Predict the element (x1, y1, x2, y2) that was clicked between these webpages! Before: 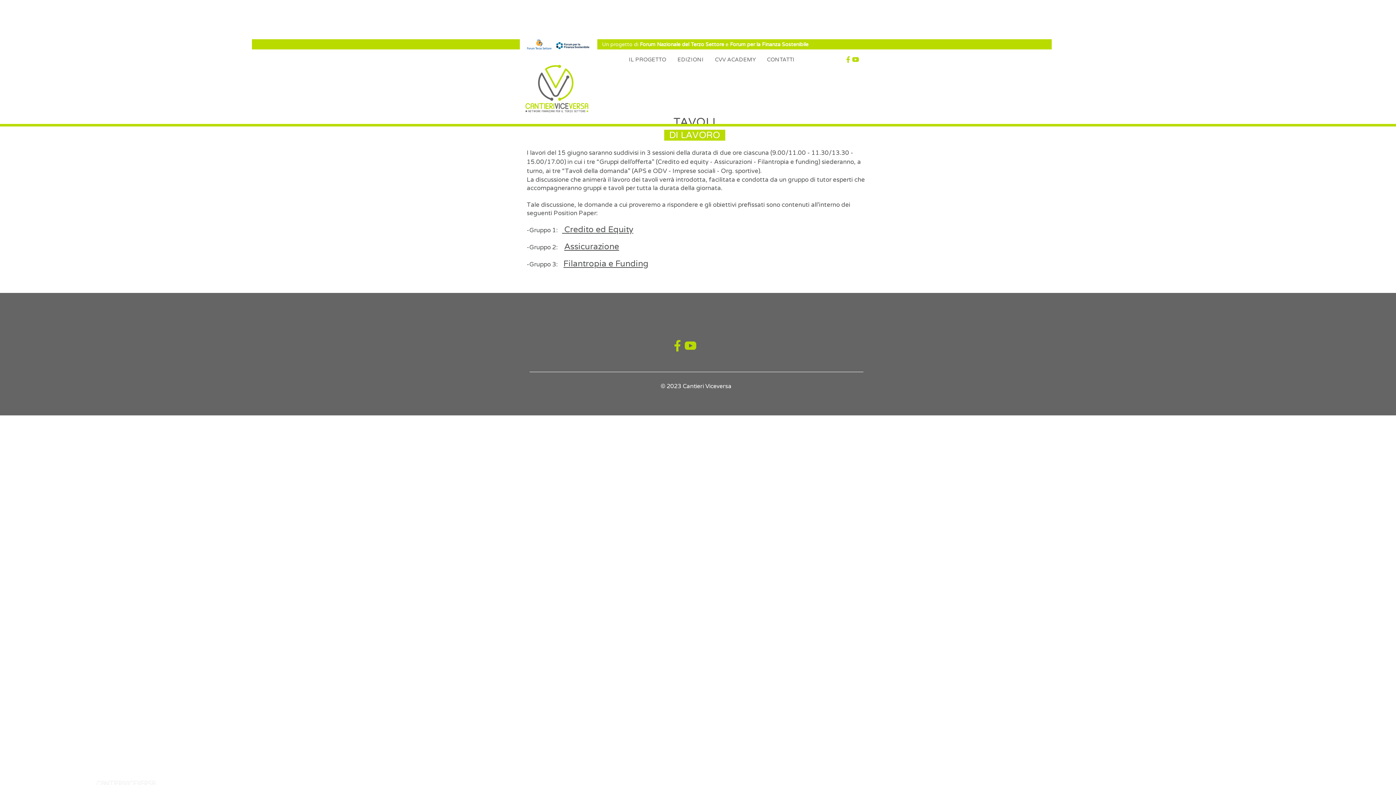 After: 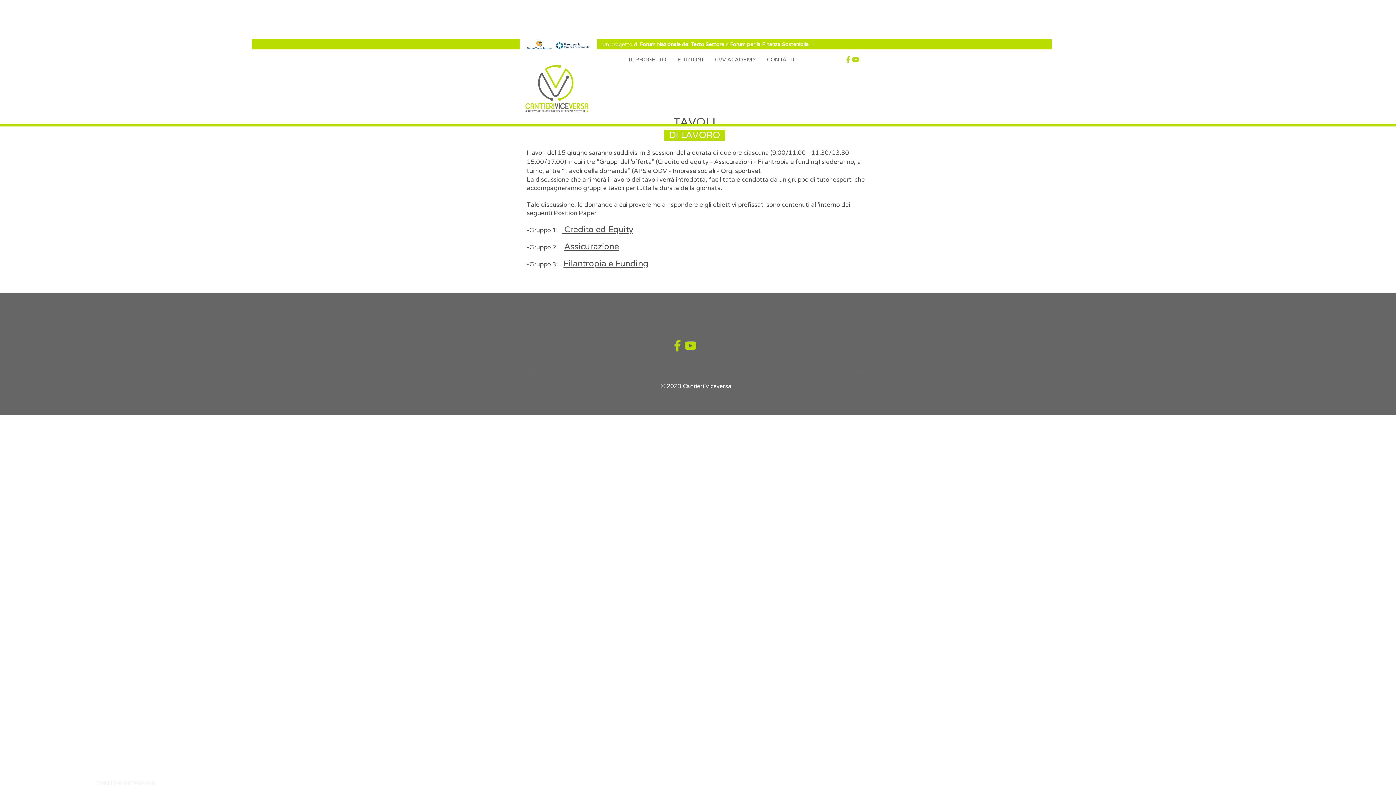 Action: bbox: (844, 56, 852, 63) label: Fb